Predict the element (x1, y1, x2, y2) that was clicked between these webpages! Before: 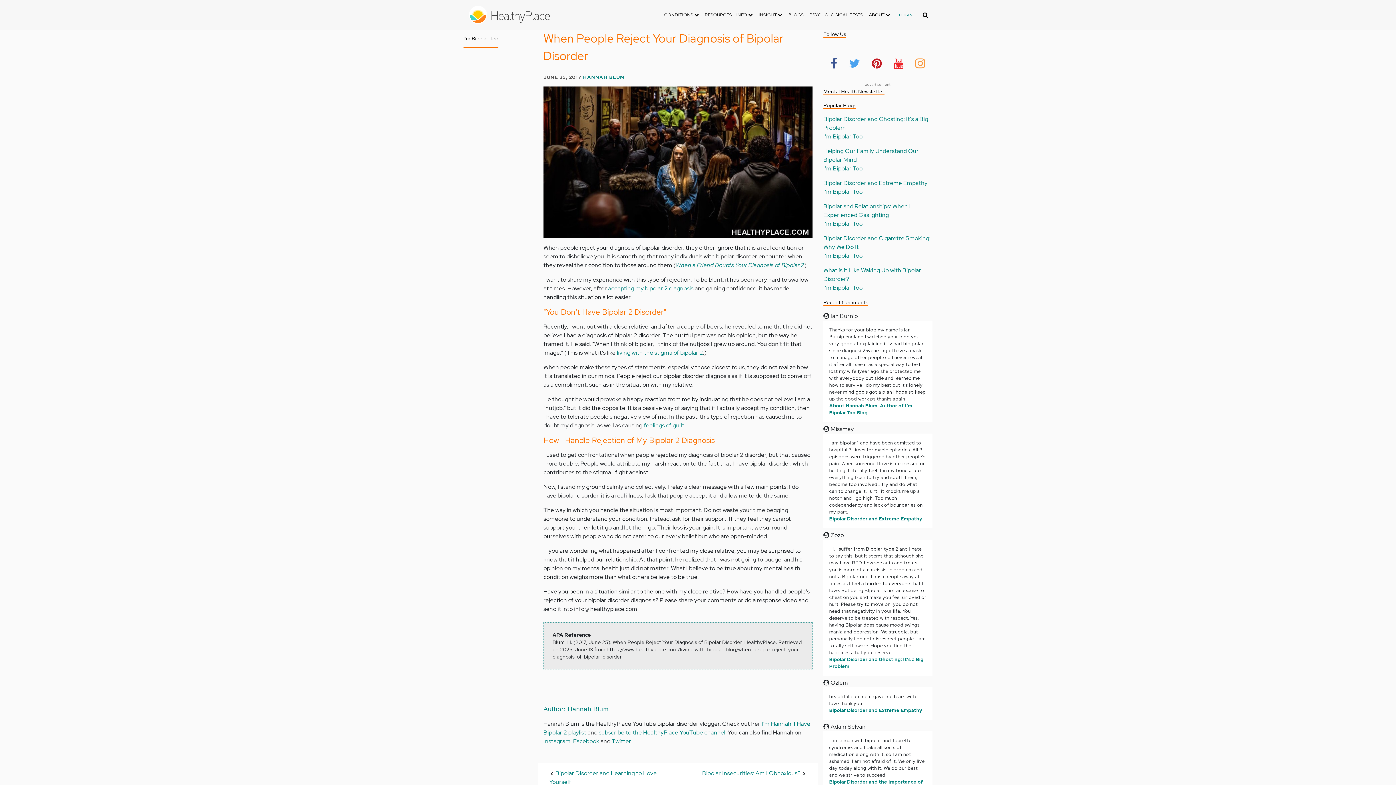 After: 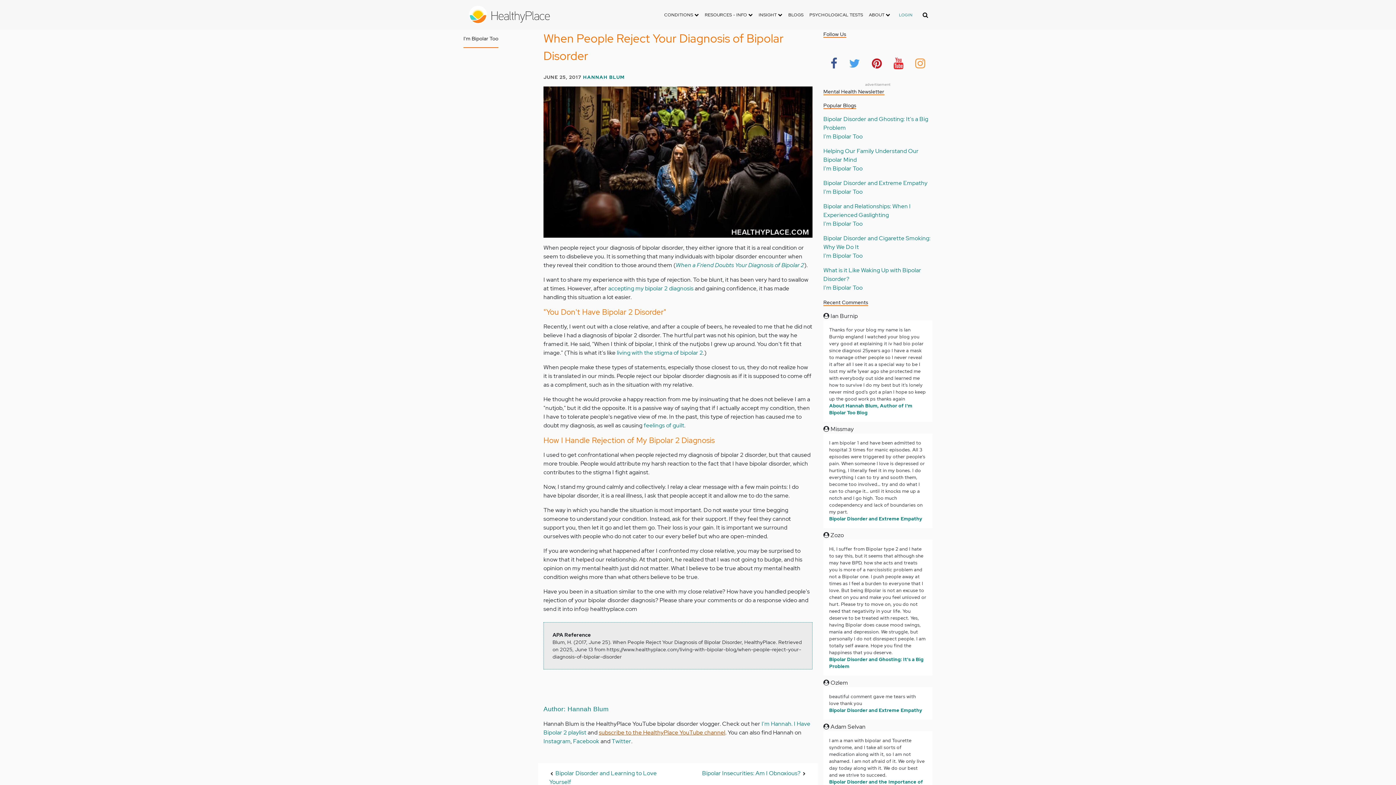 Action: bbox: (598, 729, 725, 736) label: subscribe to the HealthyPlace YouTube channel